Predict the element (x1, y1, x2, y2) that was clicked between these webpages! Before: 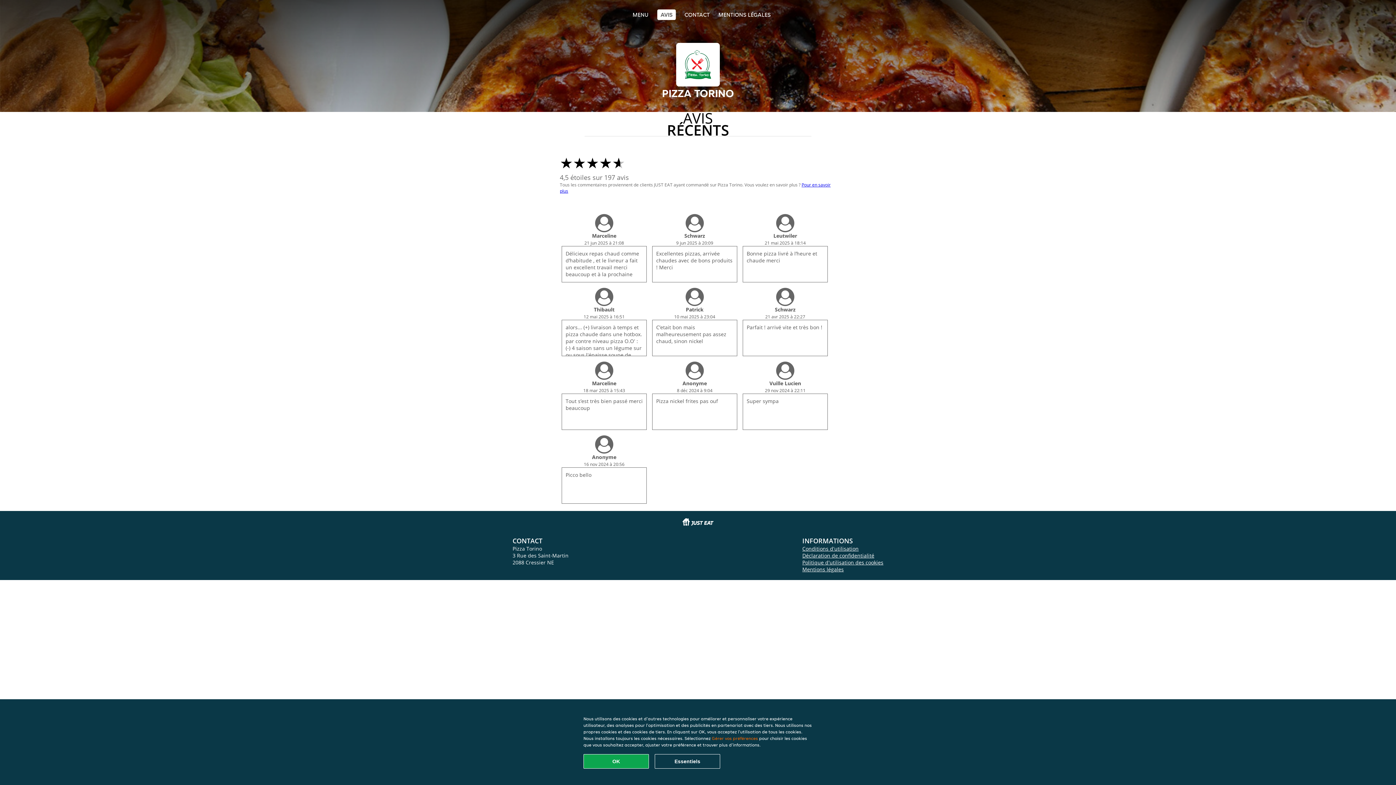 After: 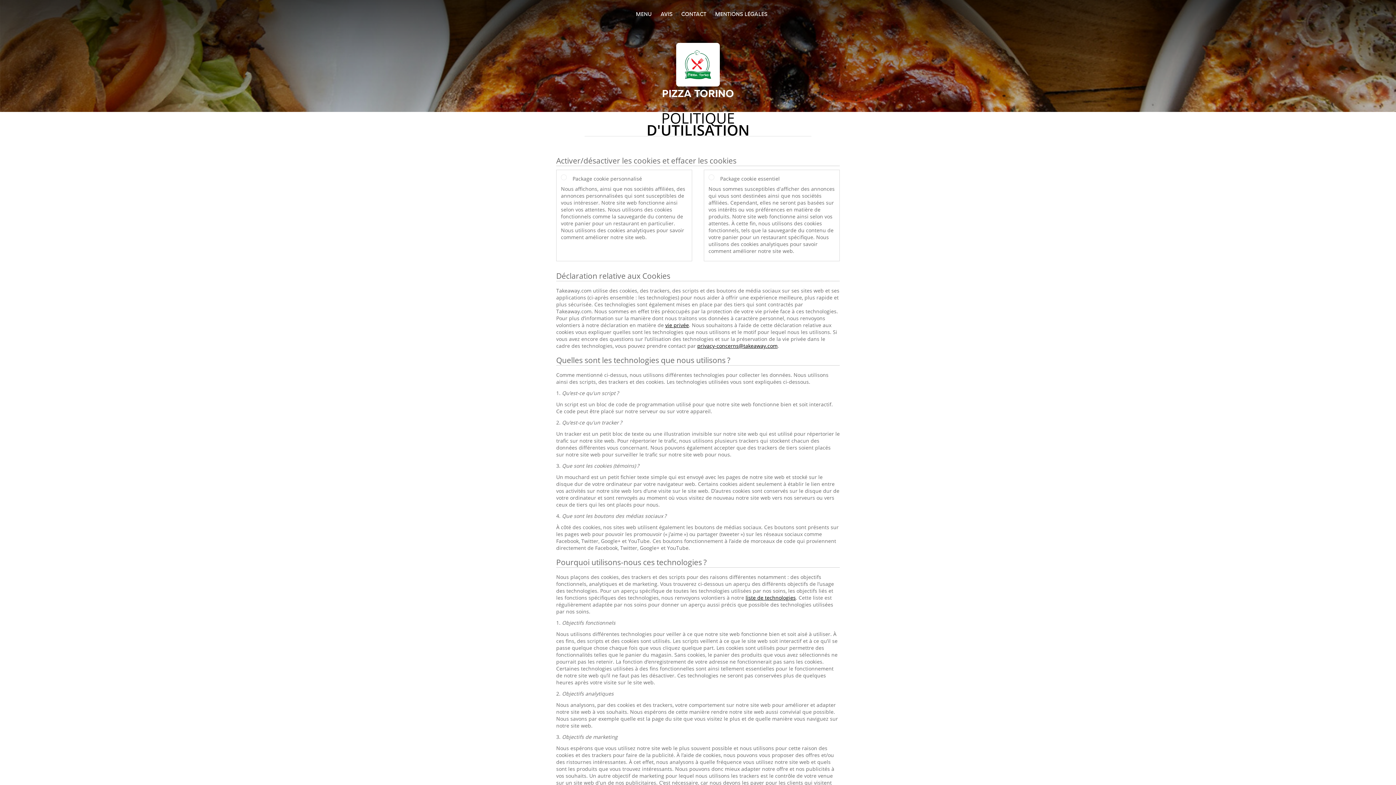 Action: label: Politique d'utilisation des cookies bbox: (802, 559, 883, 566)